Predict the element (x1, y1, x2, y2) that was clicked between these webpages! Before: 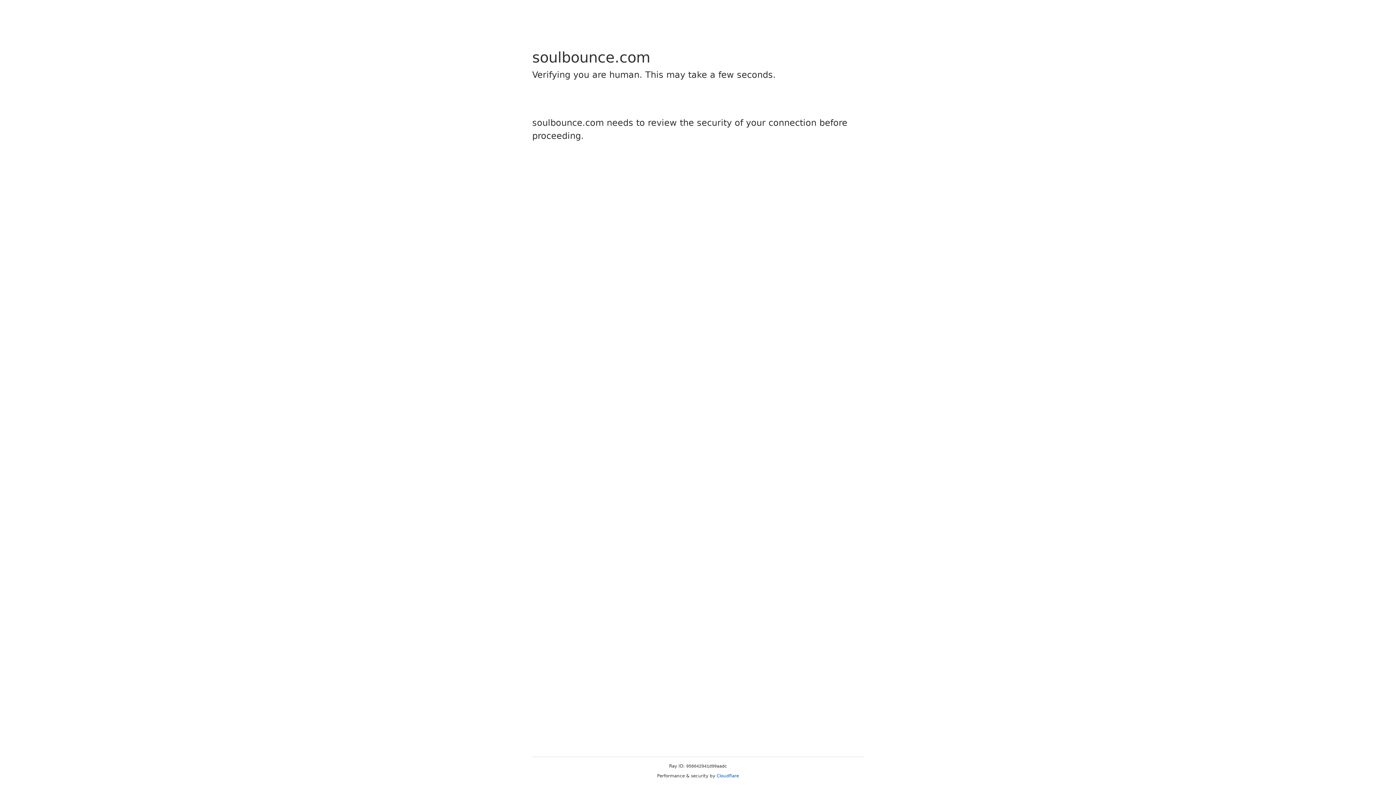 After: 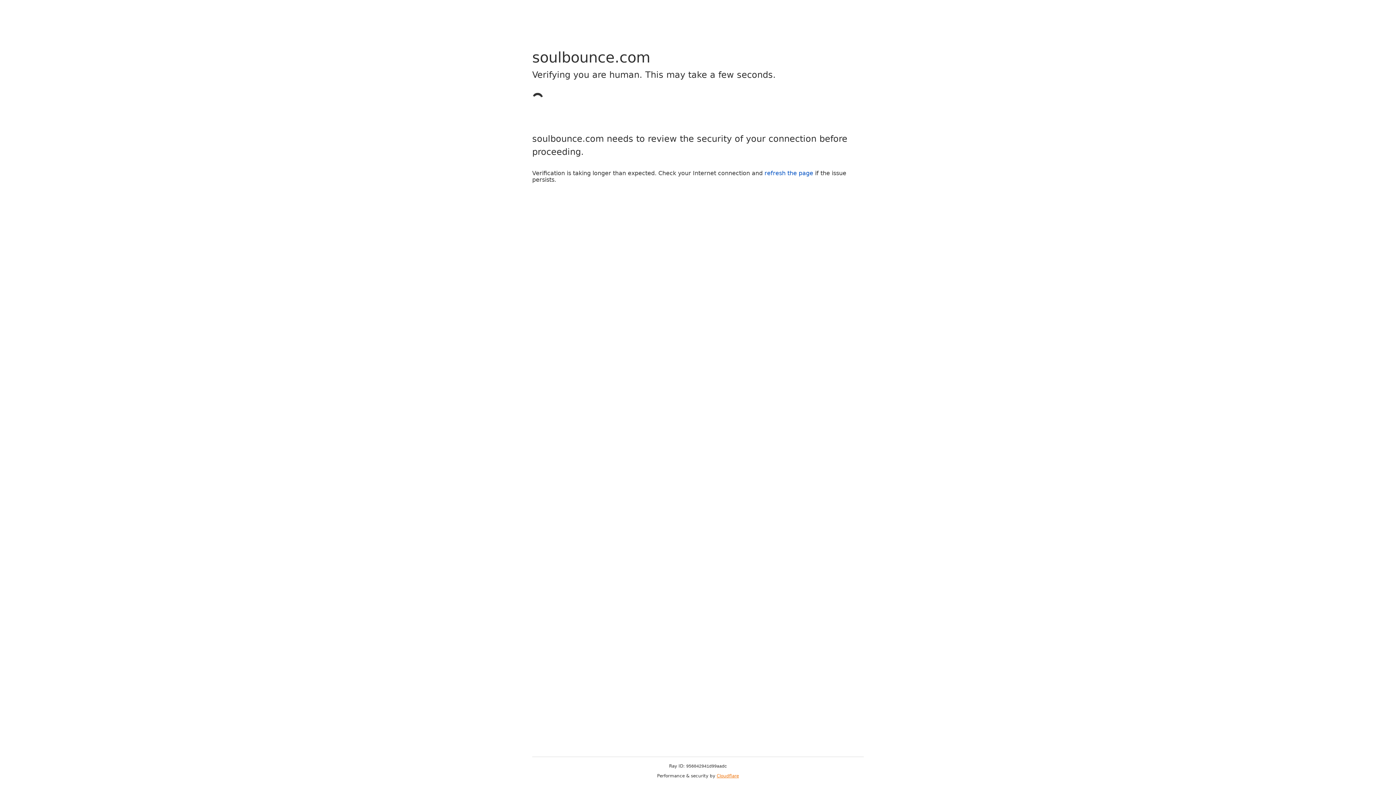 Action: bbox: (716, 773, 739, 778) label: Cloudflare